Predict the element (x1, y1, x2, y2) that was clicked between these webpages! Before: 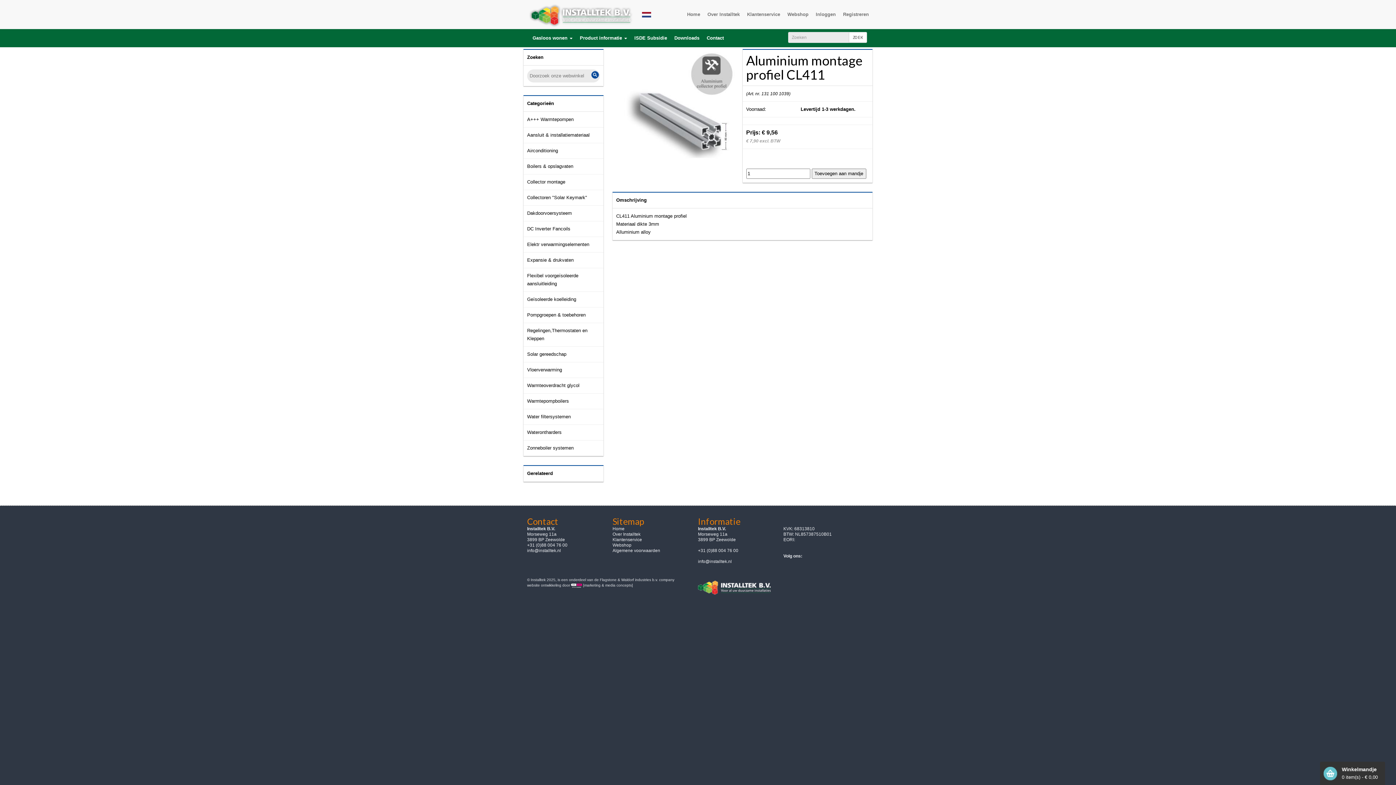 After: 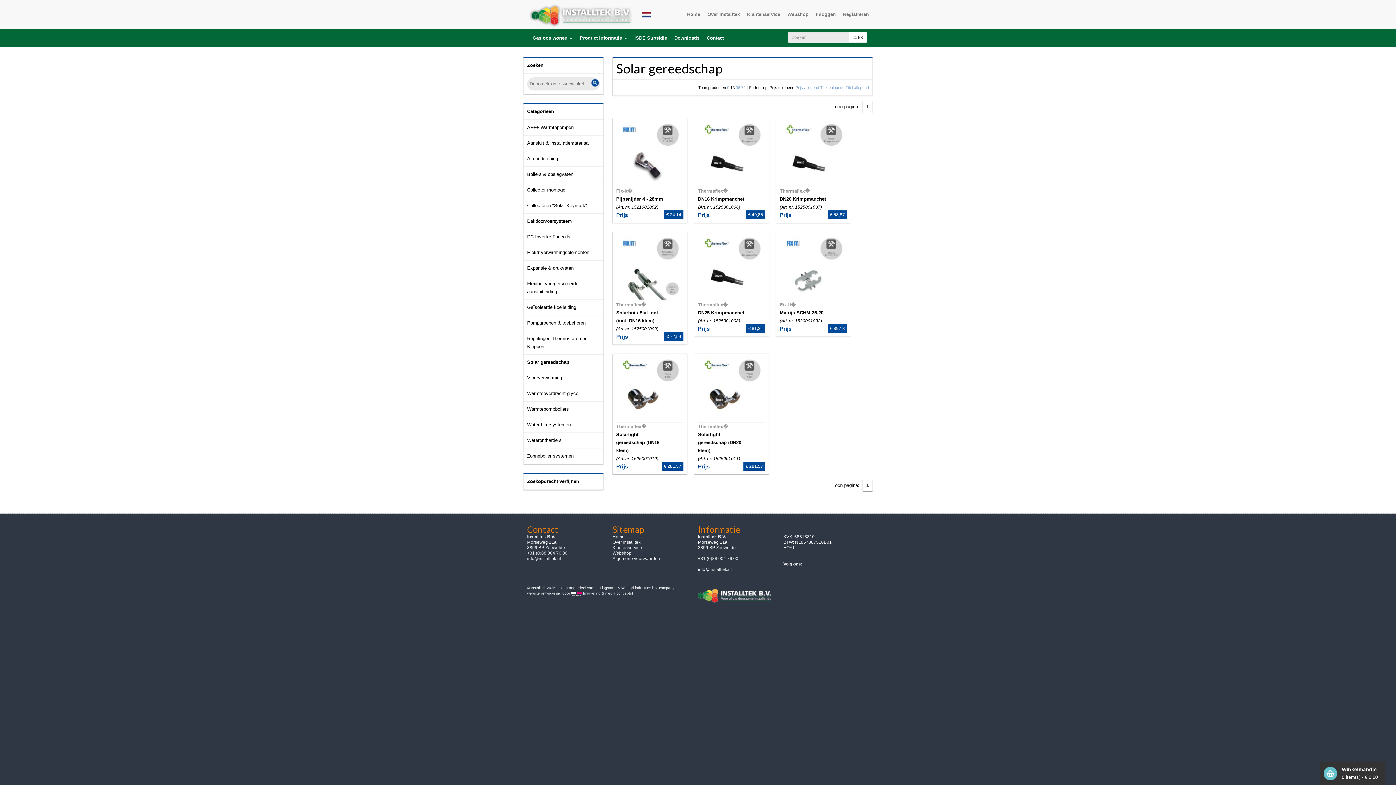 Action: bbox: (523, 346, 603, 362) label: Solar gereedschap